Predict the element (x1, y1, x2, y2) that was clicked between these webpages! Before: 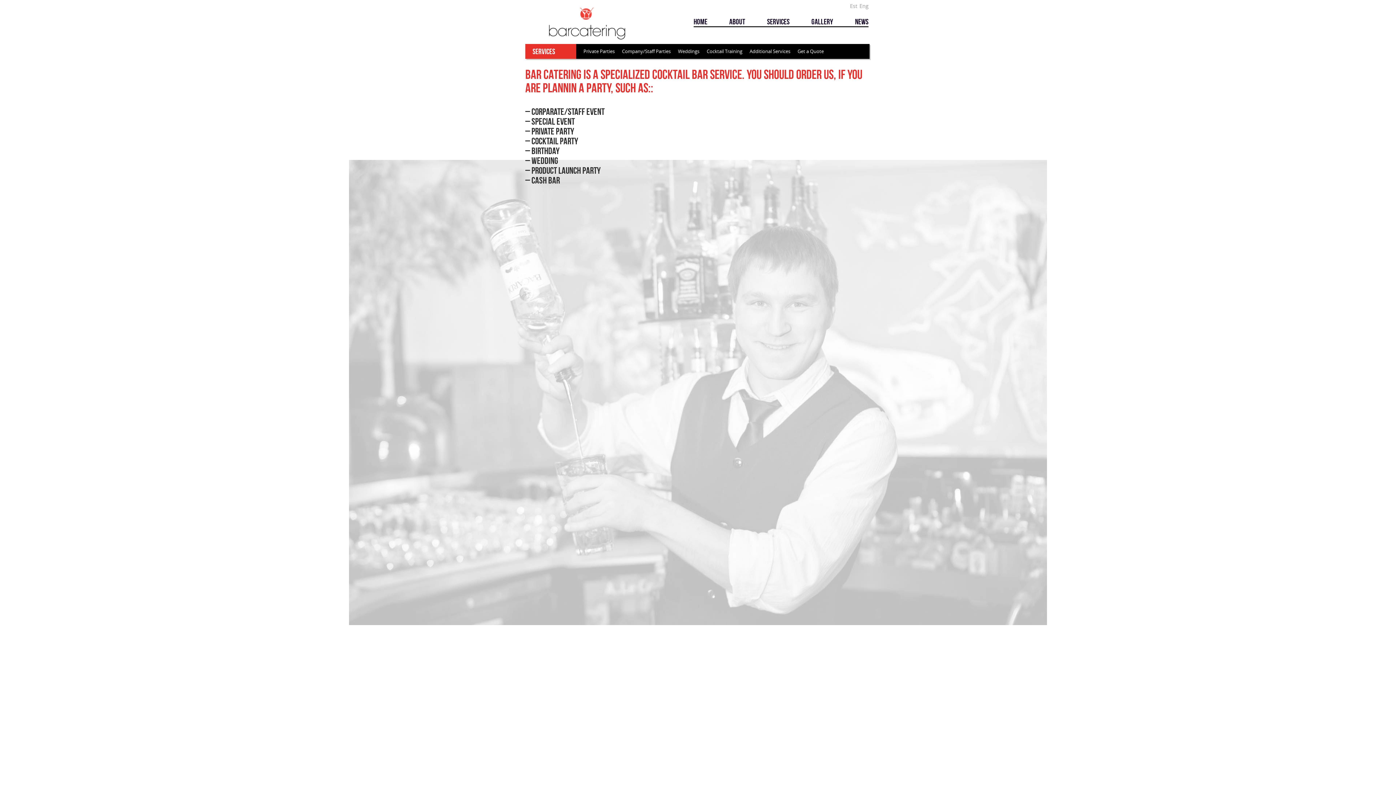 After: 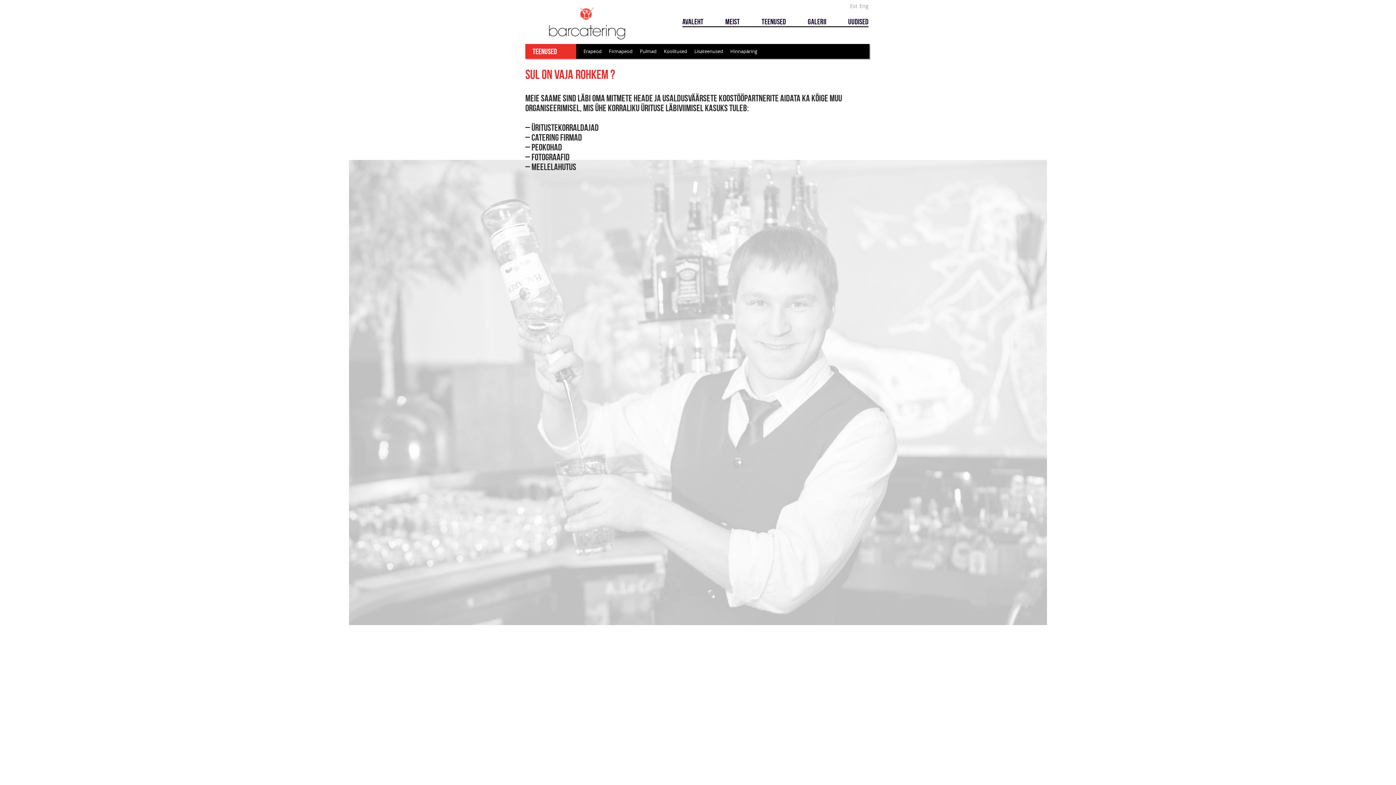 Action: bbox: (749, 49, 790, 53) label: Additional Services